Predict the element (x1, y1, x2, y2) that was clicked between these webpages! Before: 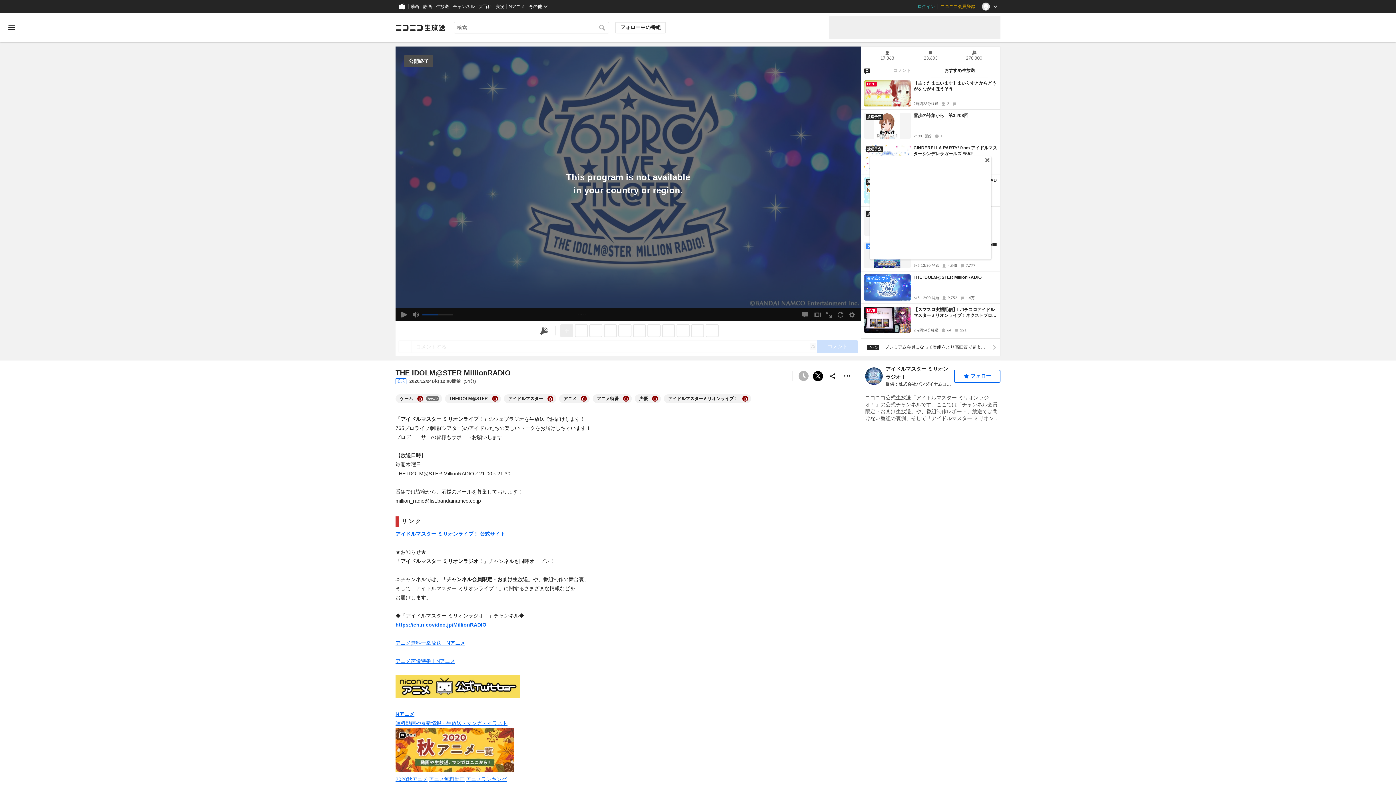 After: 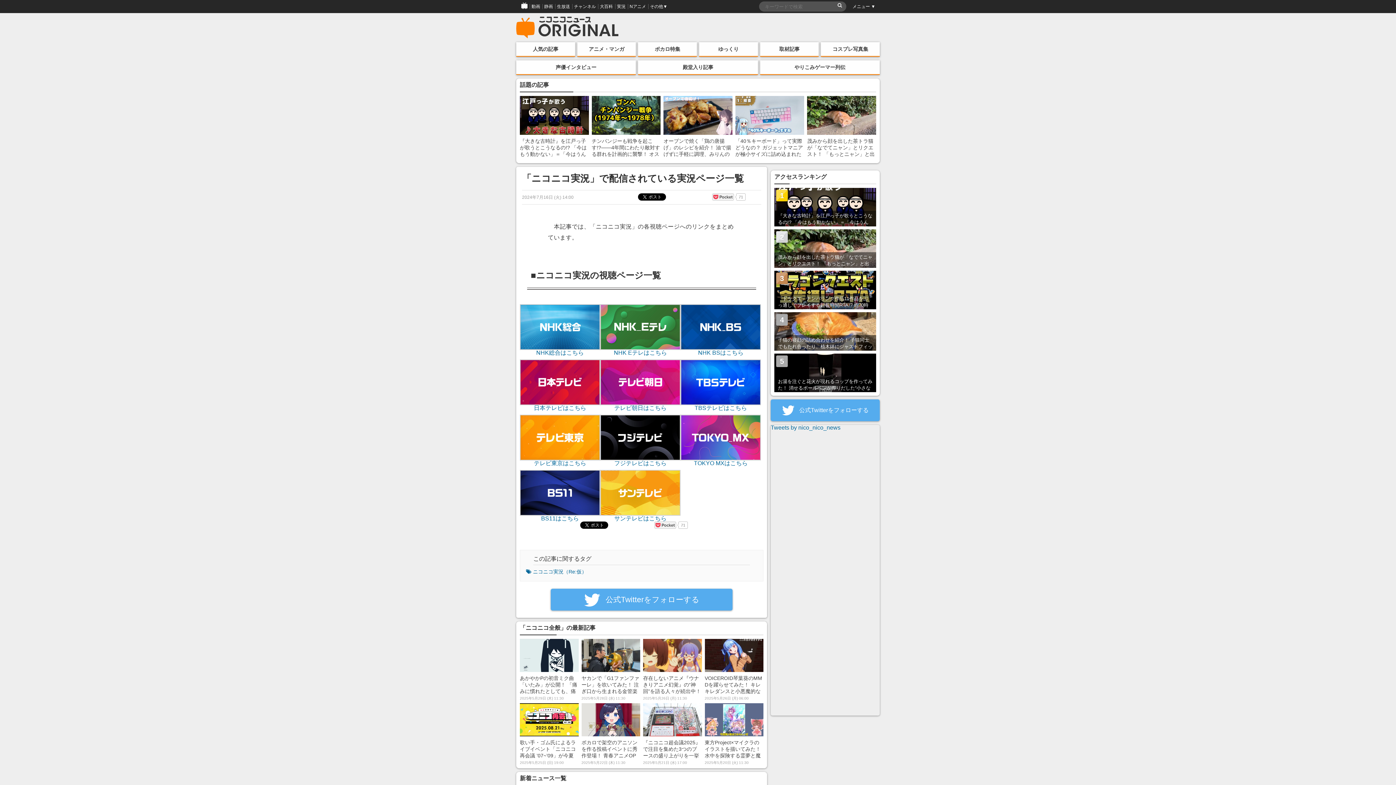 Action: label: 実況 bbox: (493, 0, 506, 13)